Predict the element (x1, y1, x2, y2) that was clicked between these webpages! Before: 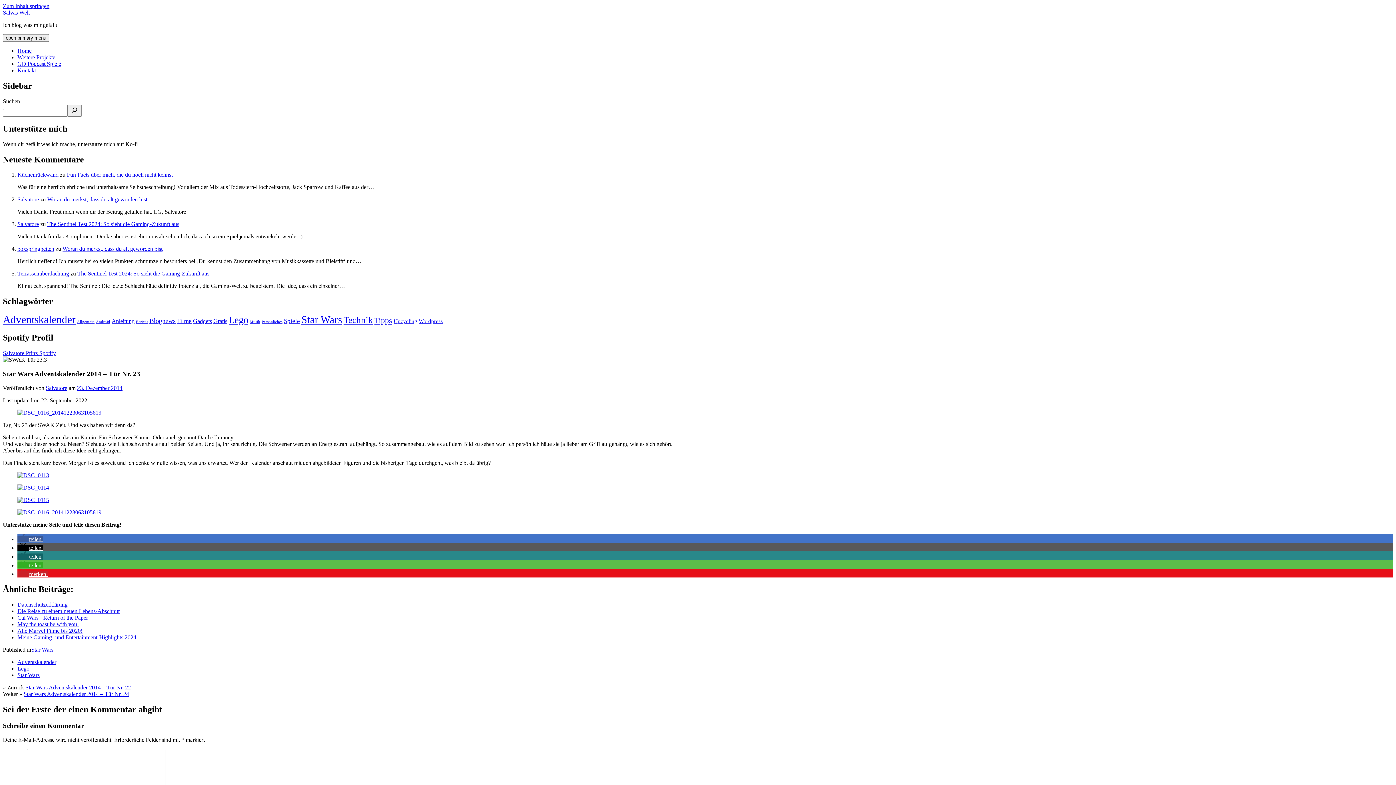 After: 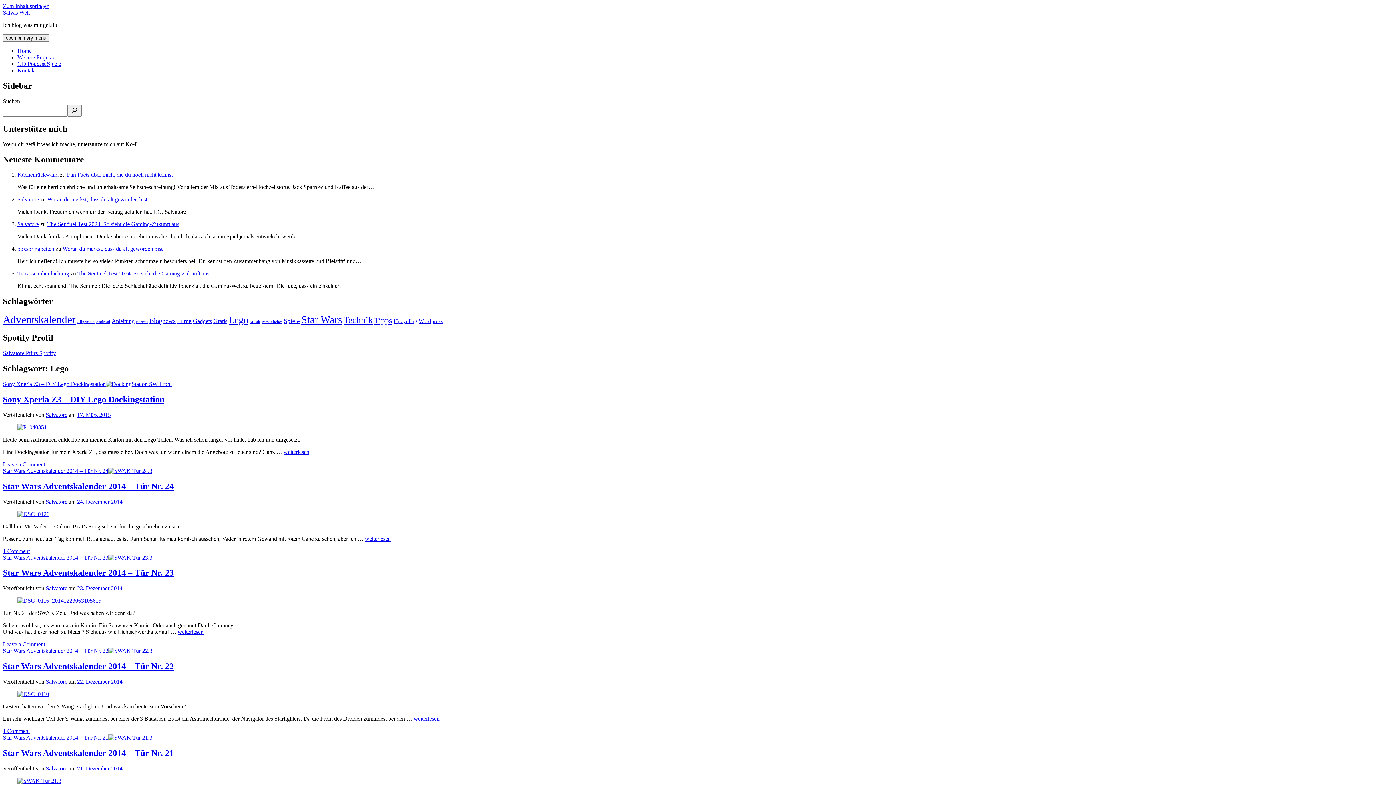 Action: bbox: (17, 665, 29, 672) label: Lego